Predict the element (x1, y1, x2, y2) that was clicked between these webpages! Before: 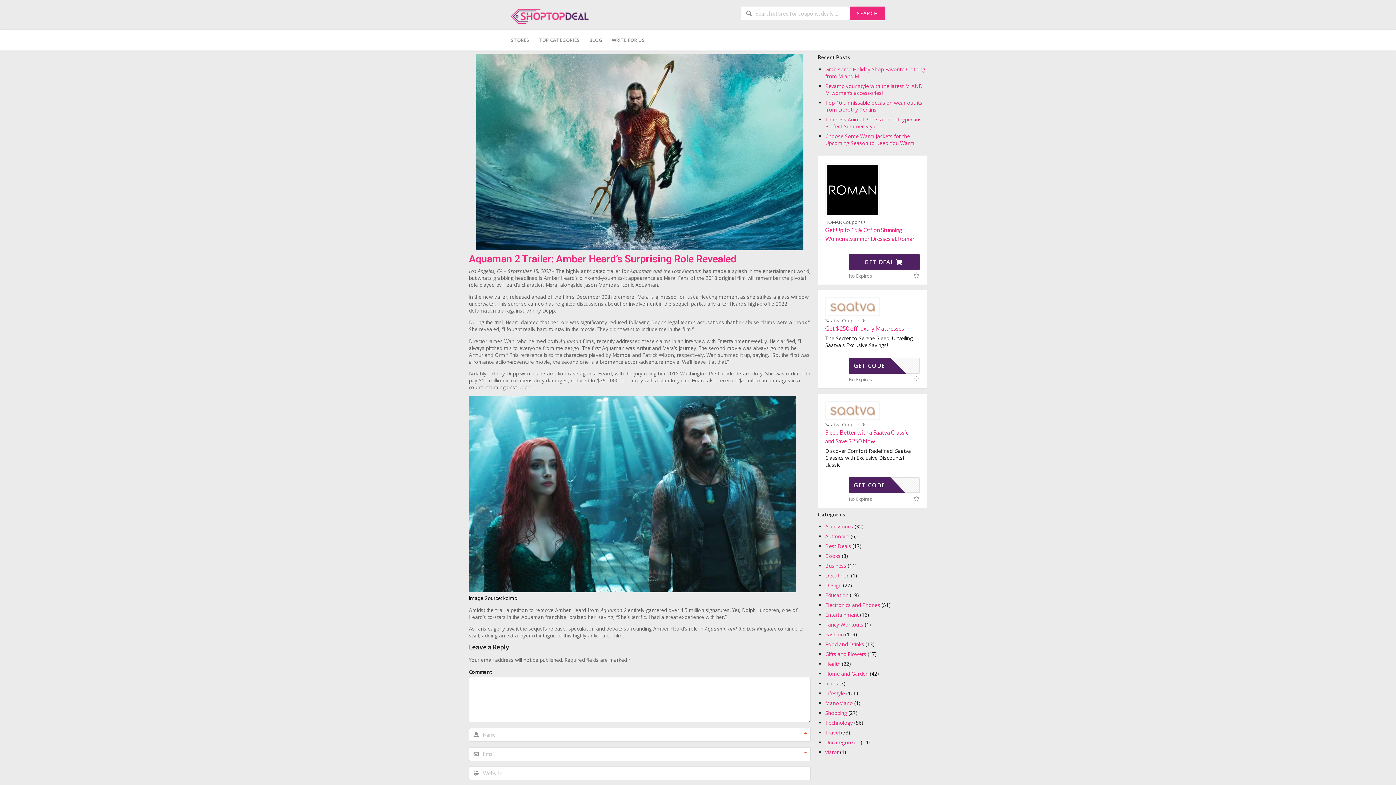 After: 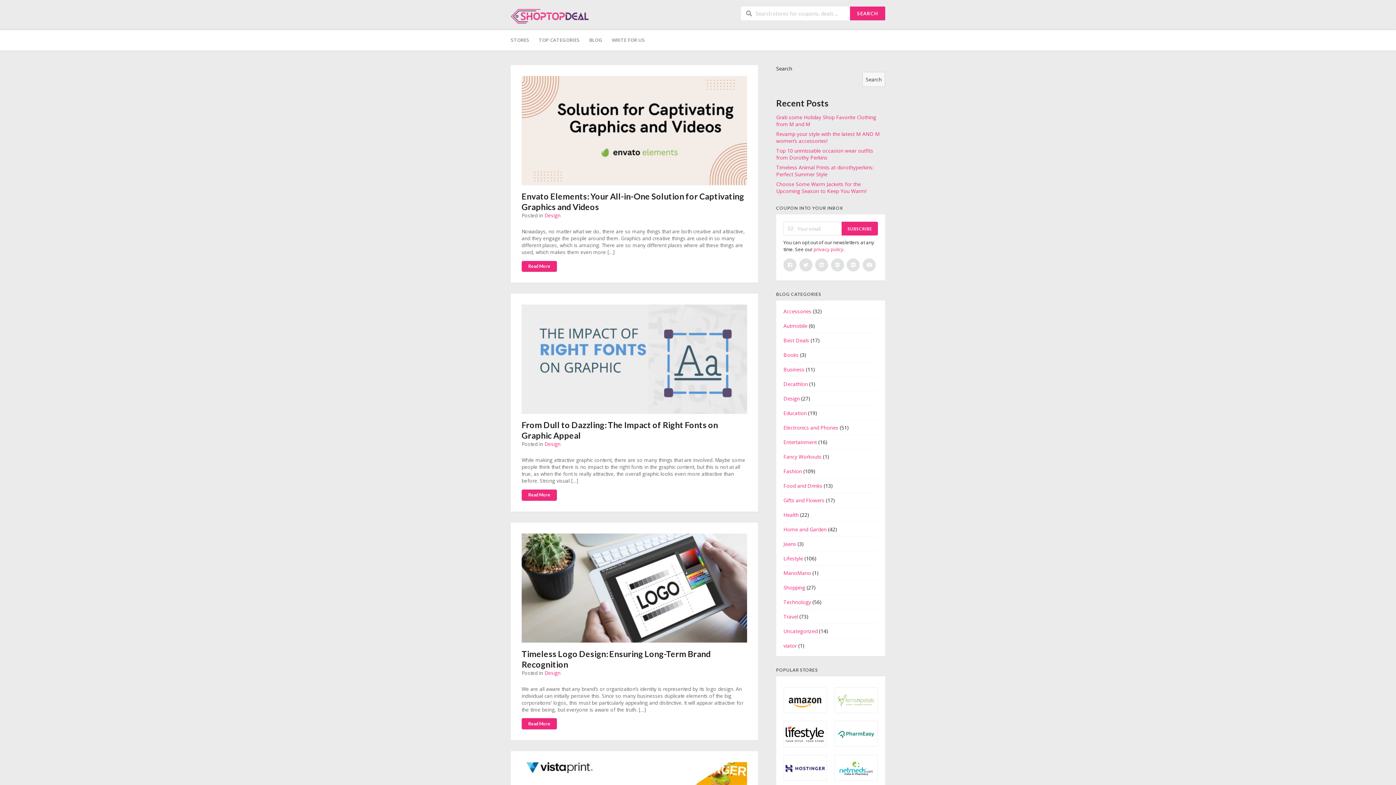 Action: bbox: (825, 582, 841, 589) label: Design